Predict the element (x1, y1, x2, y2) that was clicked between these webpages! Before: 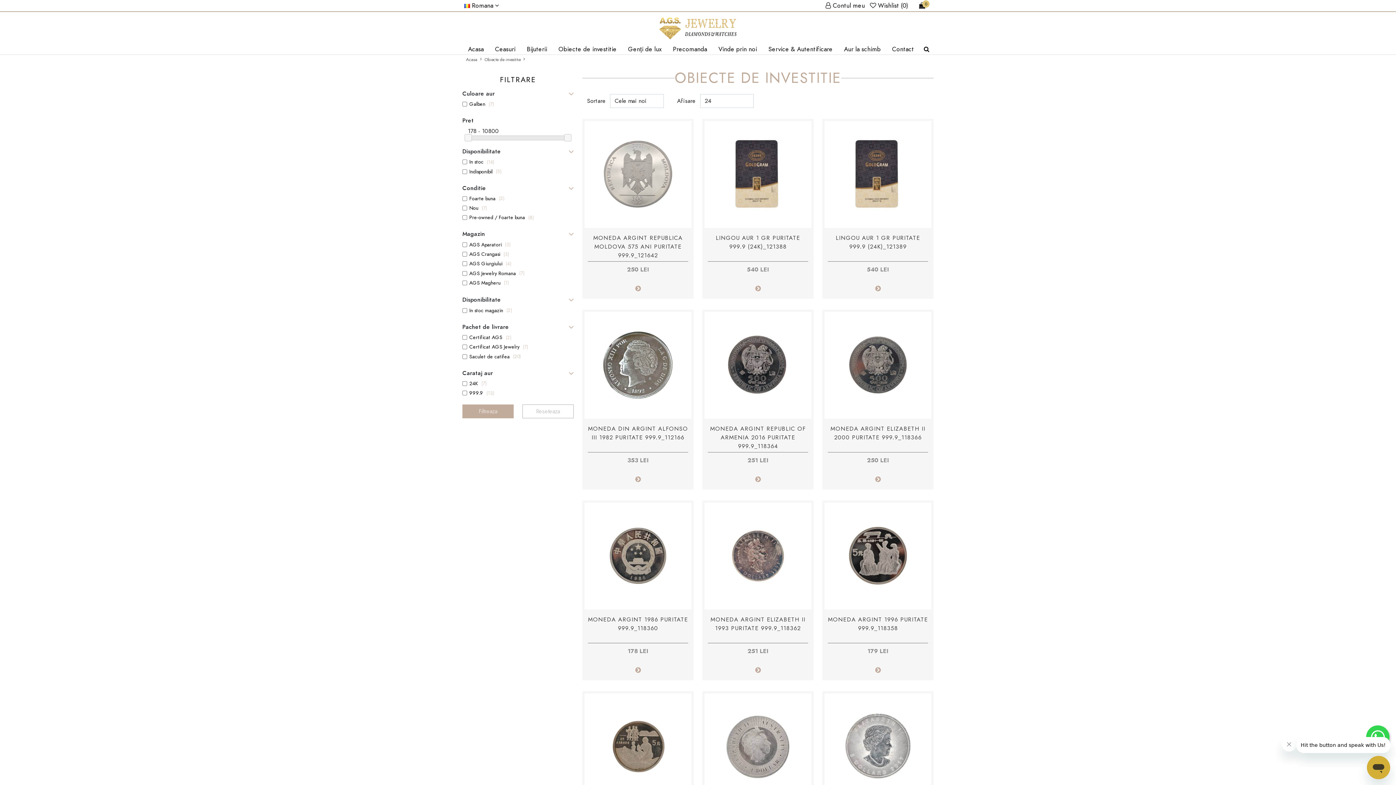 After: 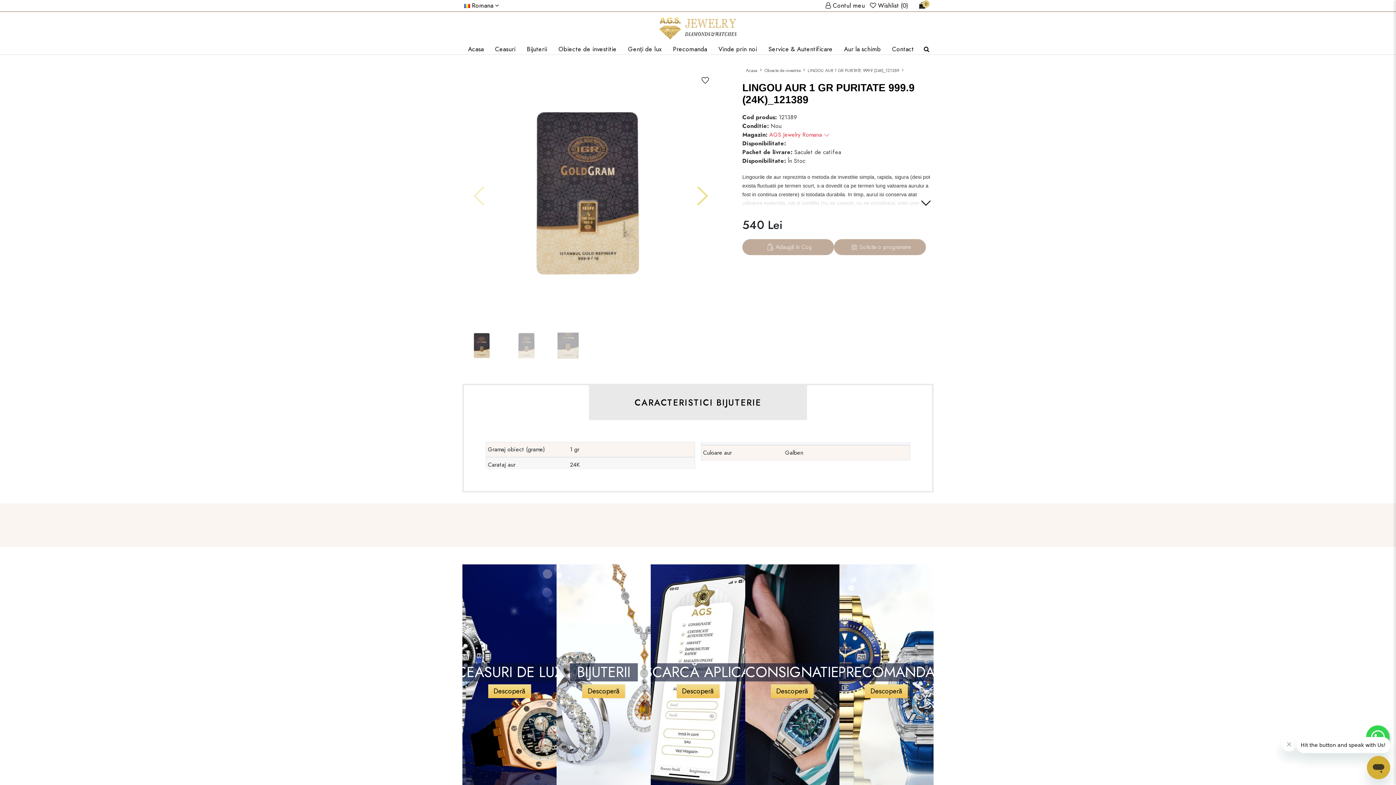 Action: bbox: (875, 283, 880, 293)